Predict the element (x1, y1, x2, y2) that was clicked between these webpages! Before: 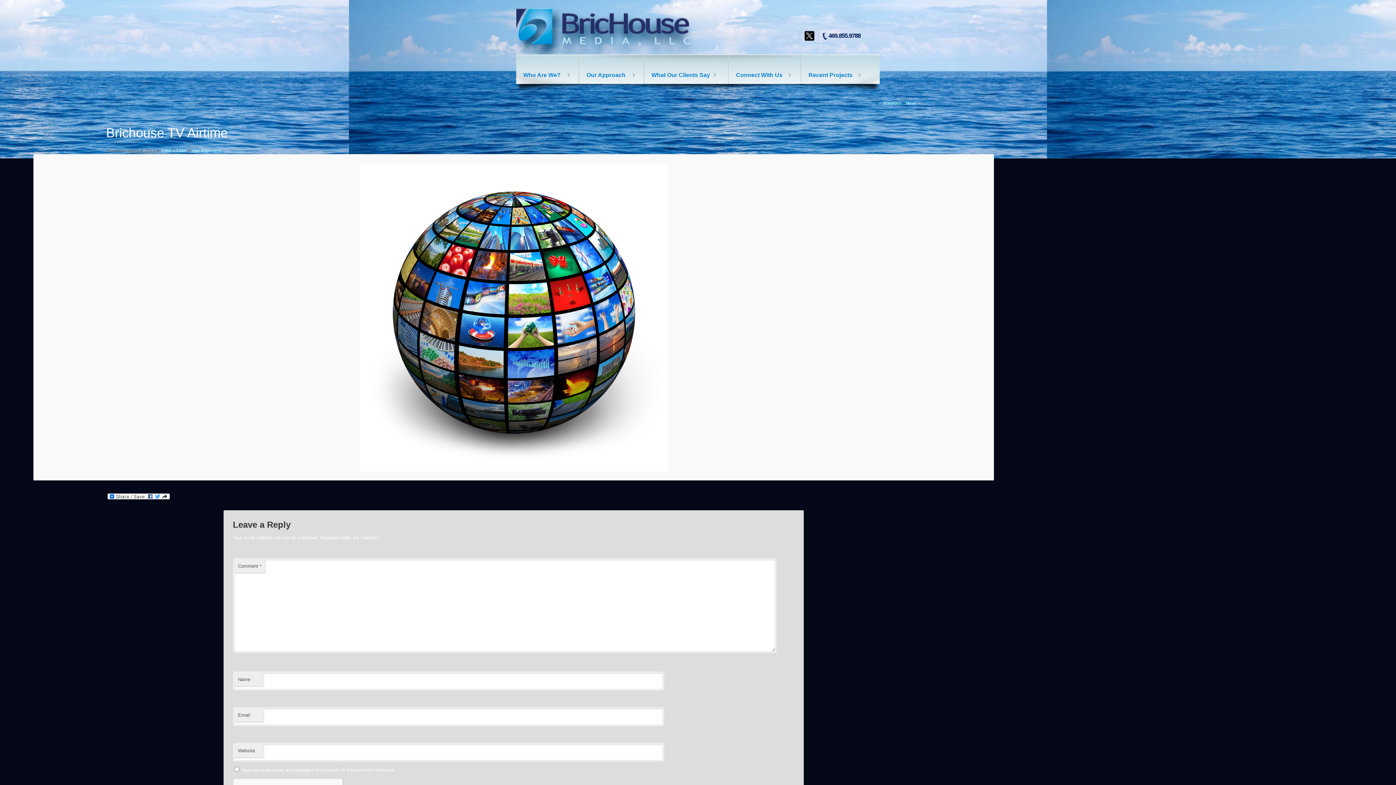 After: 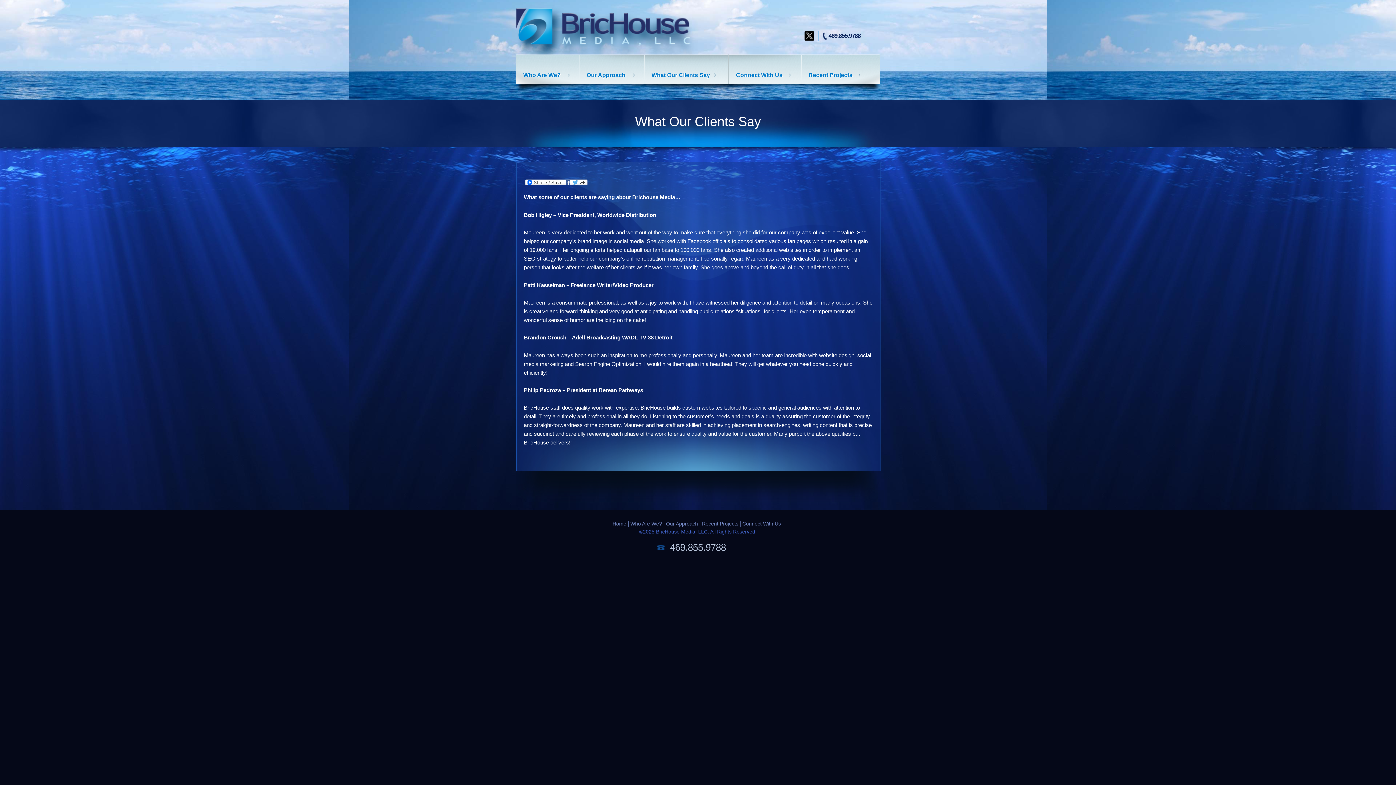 Action: bbox: (644, 54, 728, 84) label: What Our Clients Say